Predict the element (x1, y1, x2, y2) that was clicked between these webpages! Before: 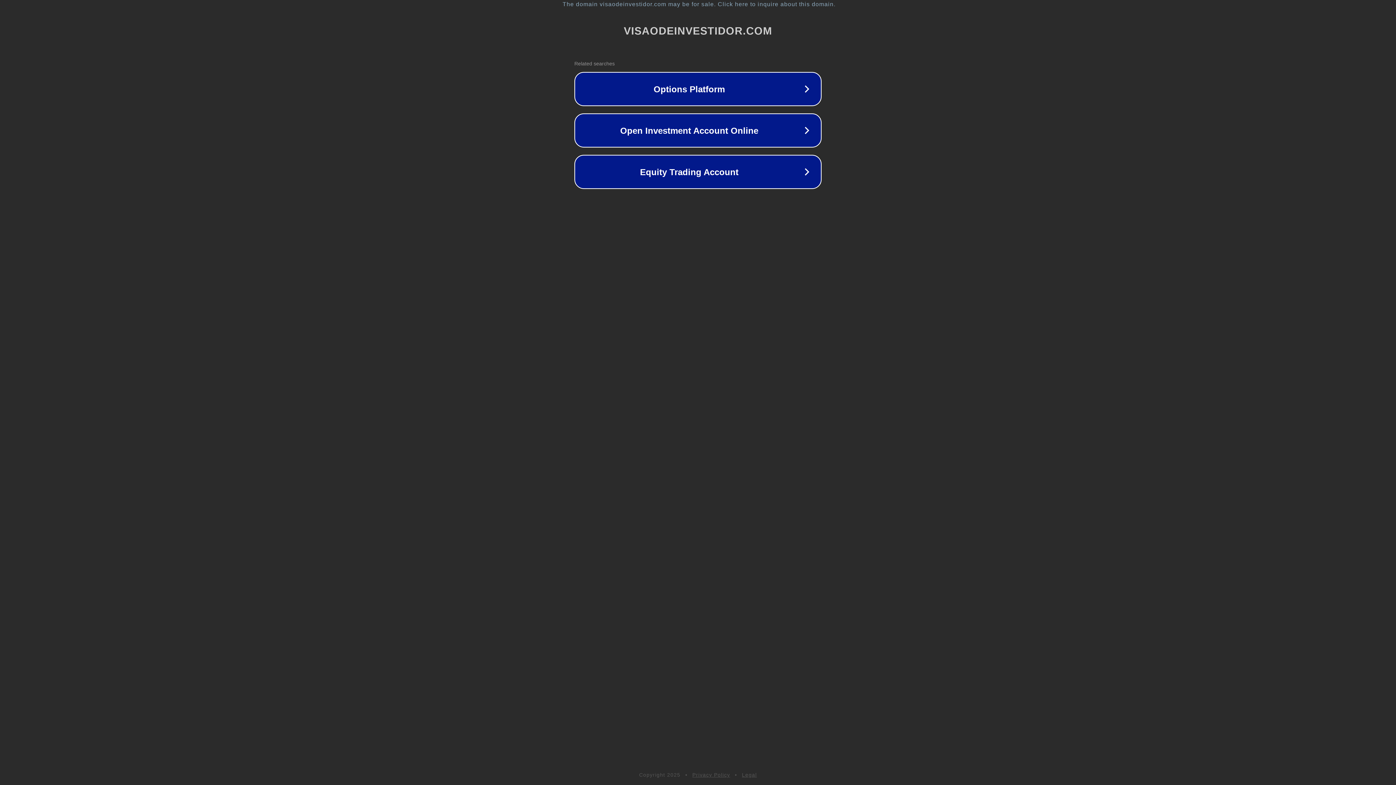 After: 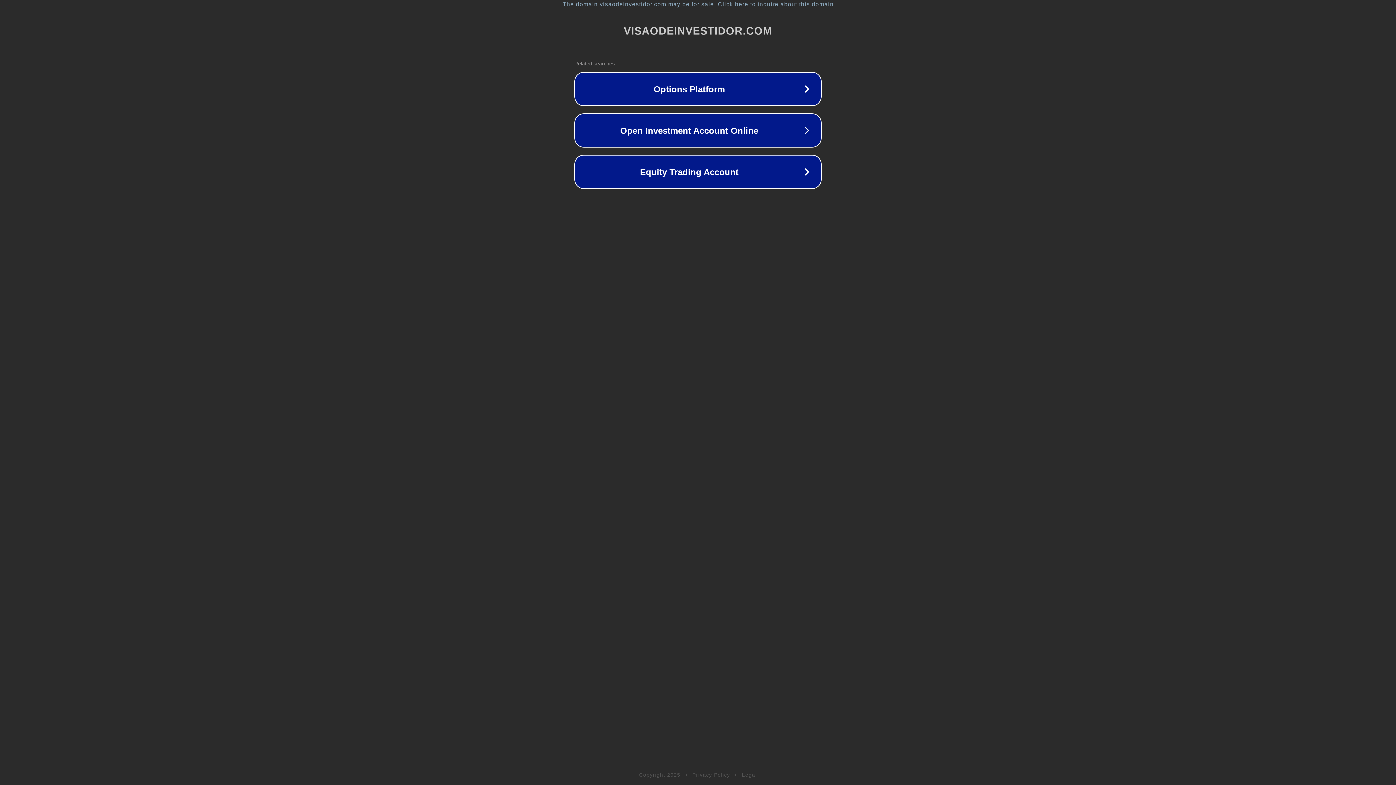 Action: label: Legal bbox: (742, 772, 757, 778)